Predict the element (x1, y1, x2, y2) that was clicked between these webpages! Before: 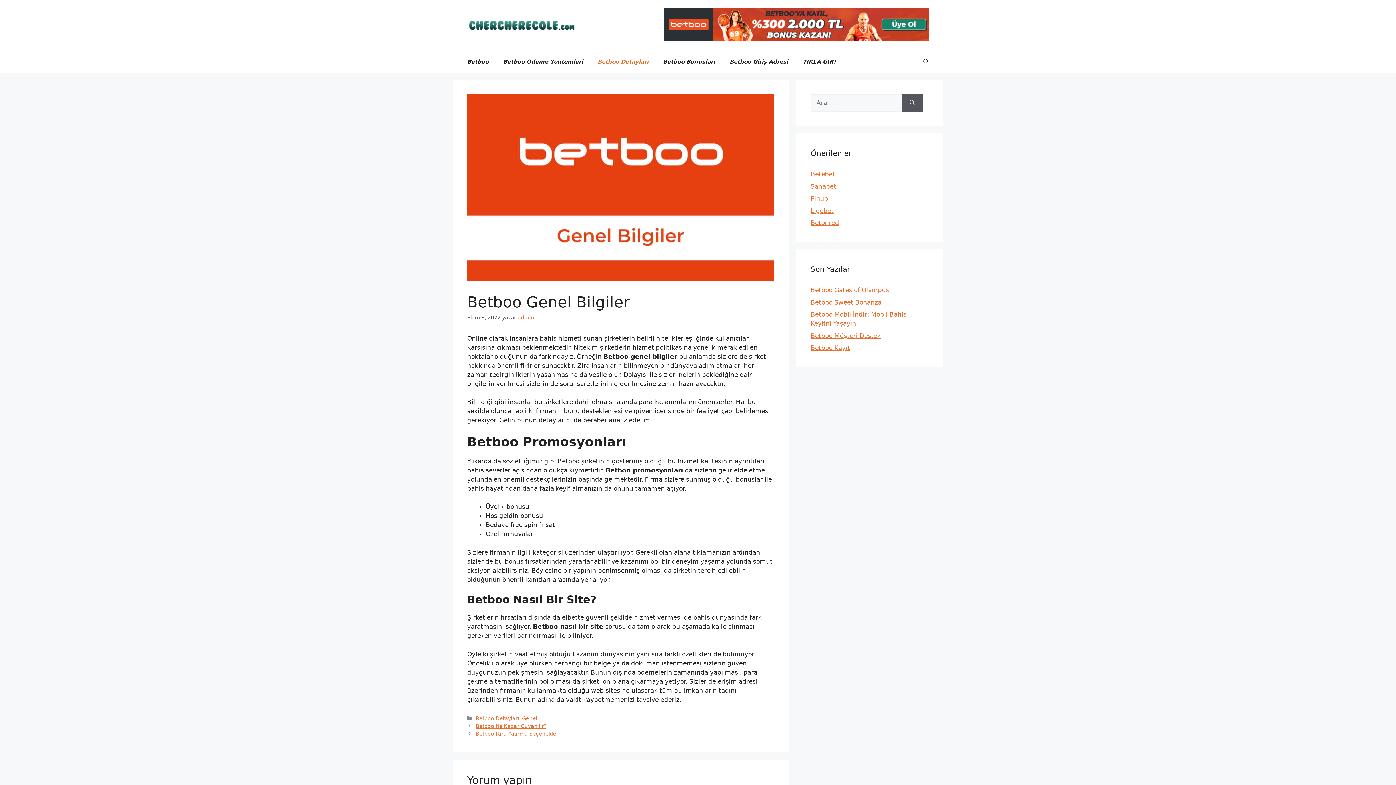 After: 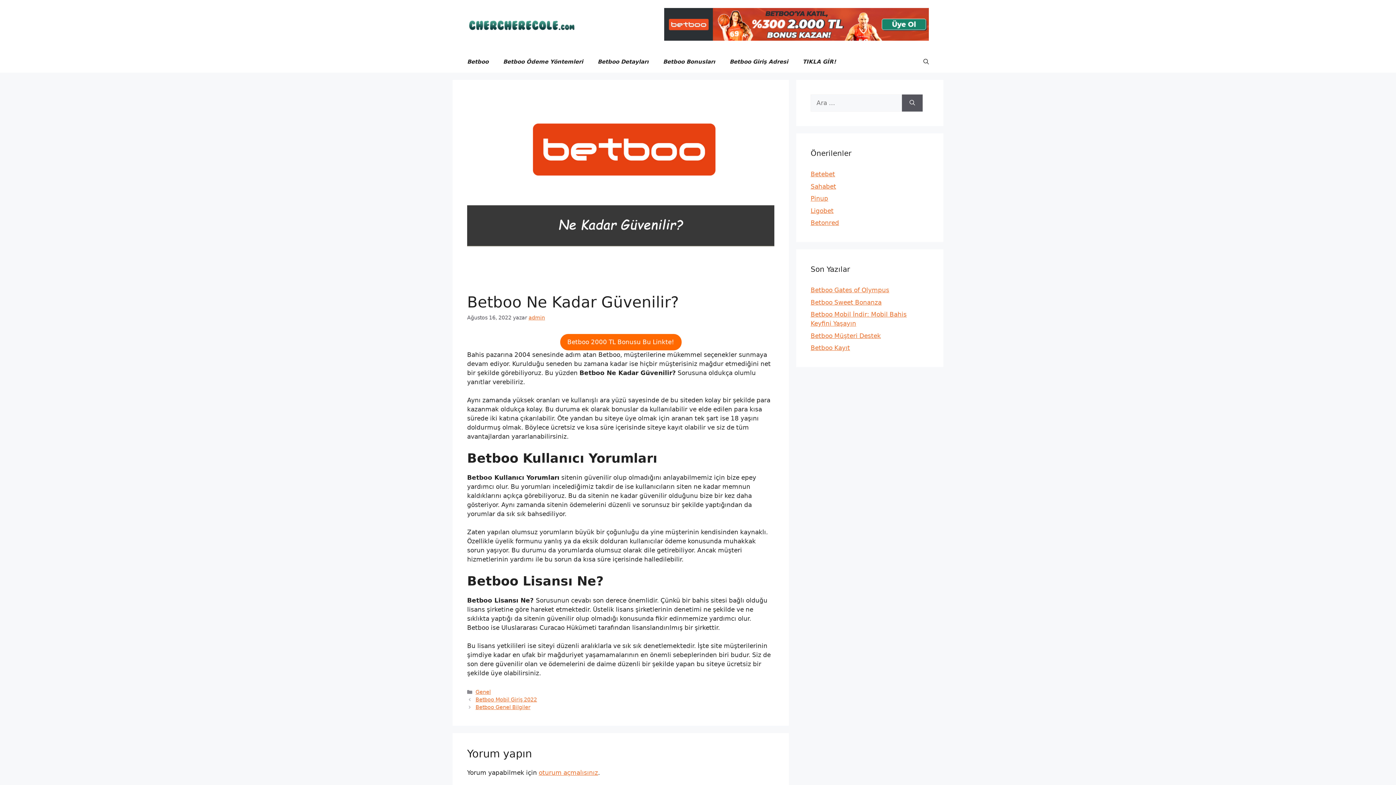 Action: bbox: (475, 723, 546, 729) label: Betboo Ne Kadar Güvenilir?